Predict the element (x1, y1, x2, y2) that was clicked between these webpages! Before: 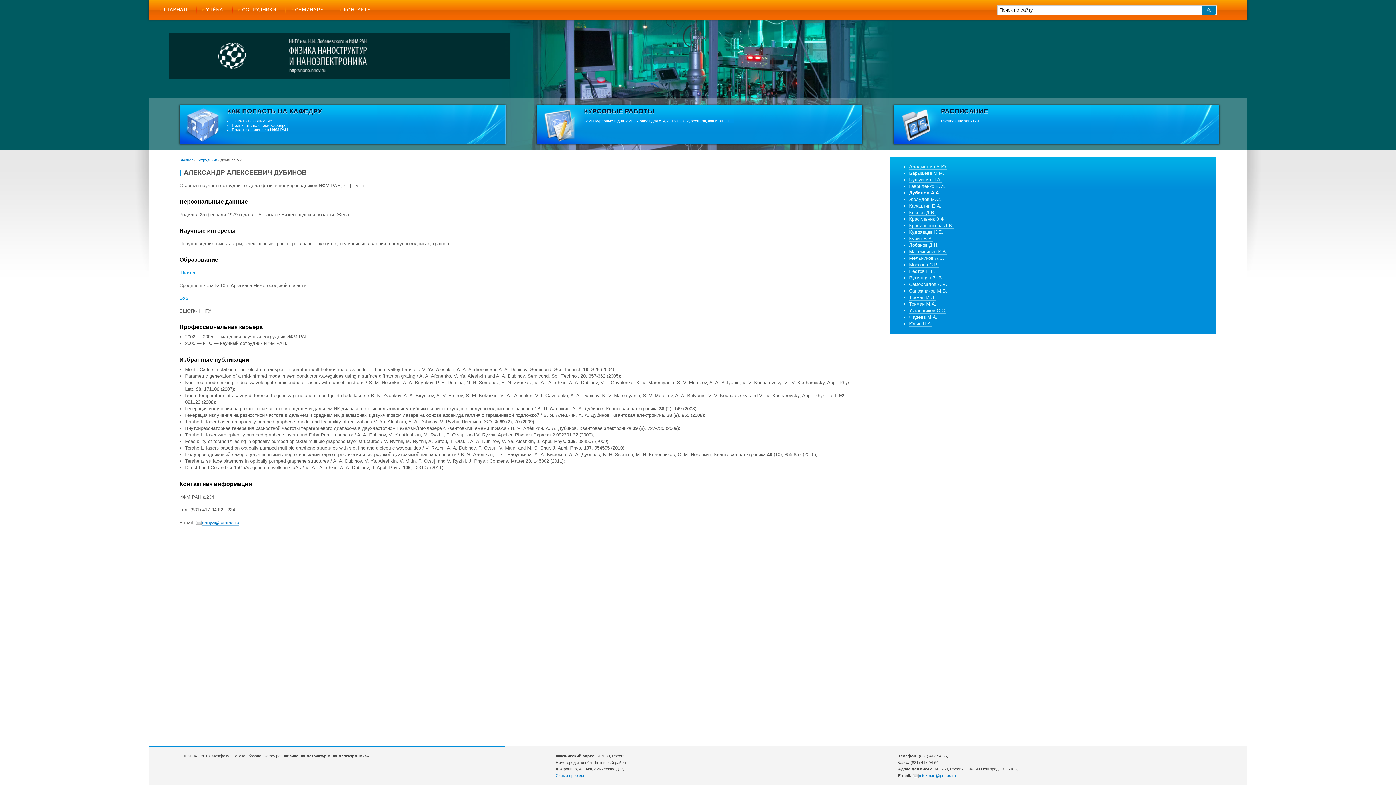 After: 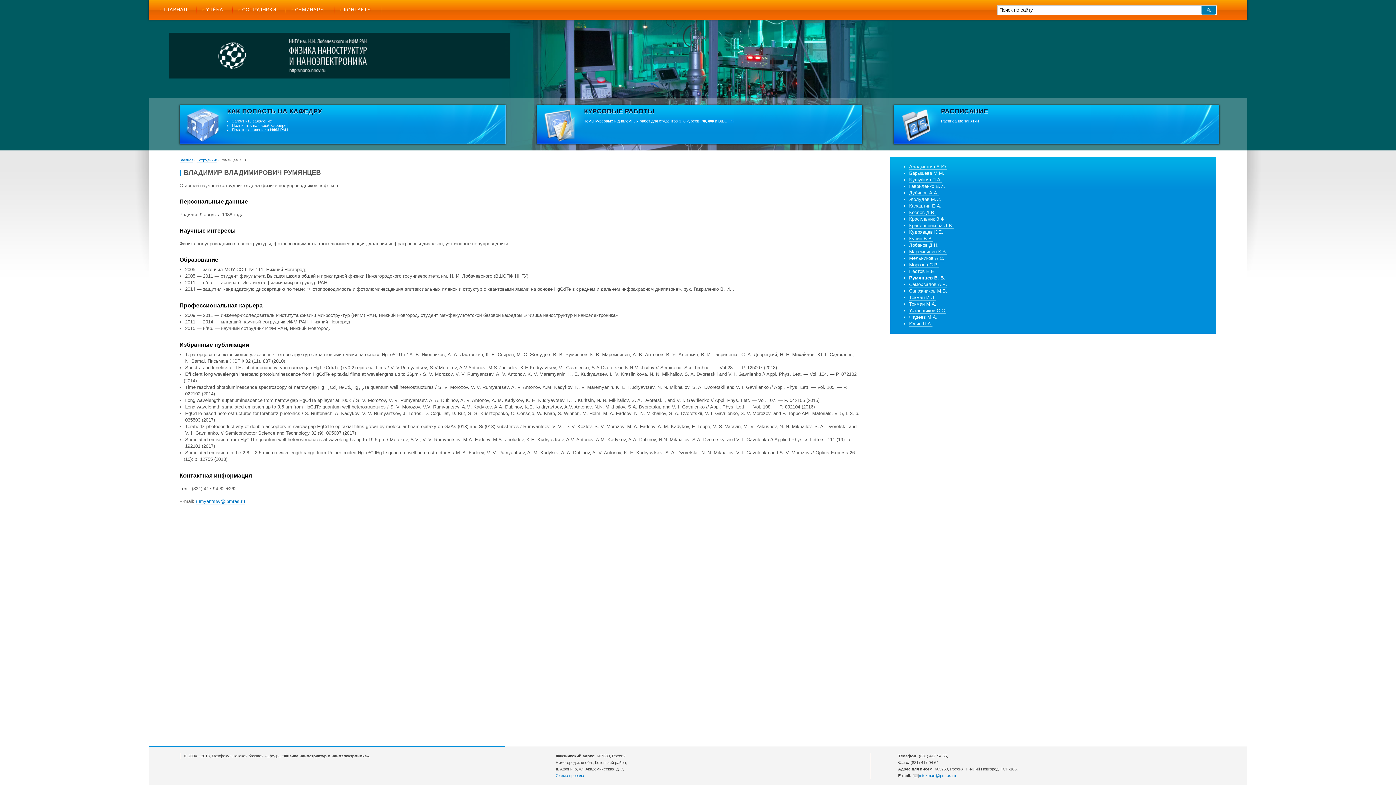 Action: label: Румянцев В. В. bbox: (909, 275, 943, 281)